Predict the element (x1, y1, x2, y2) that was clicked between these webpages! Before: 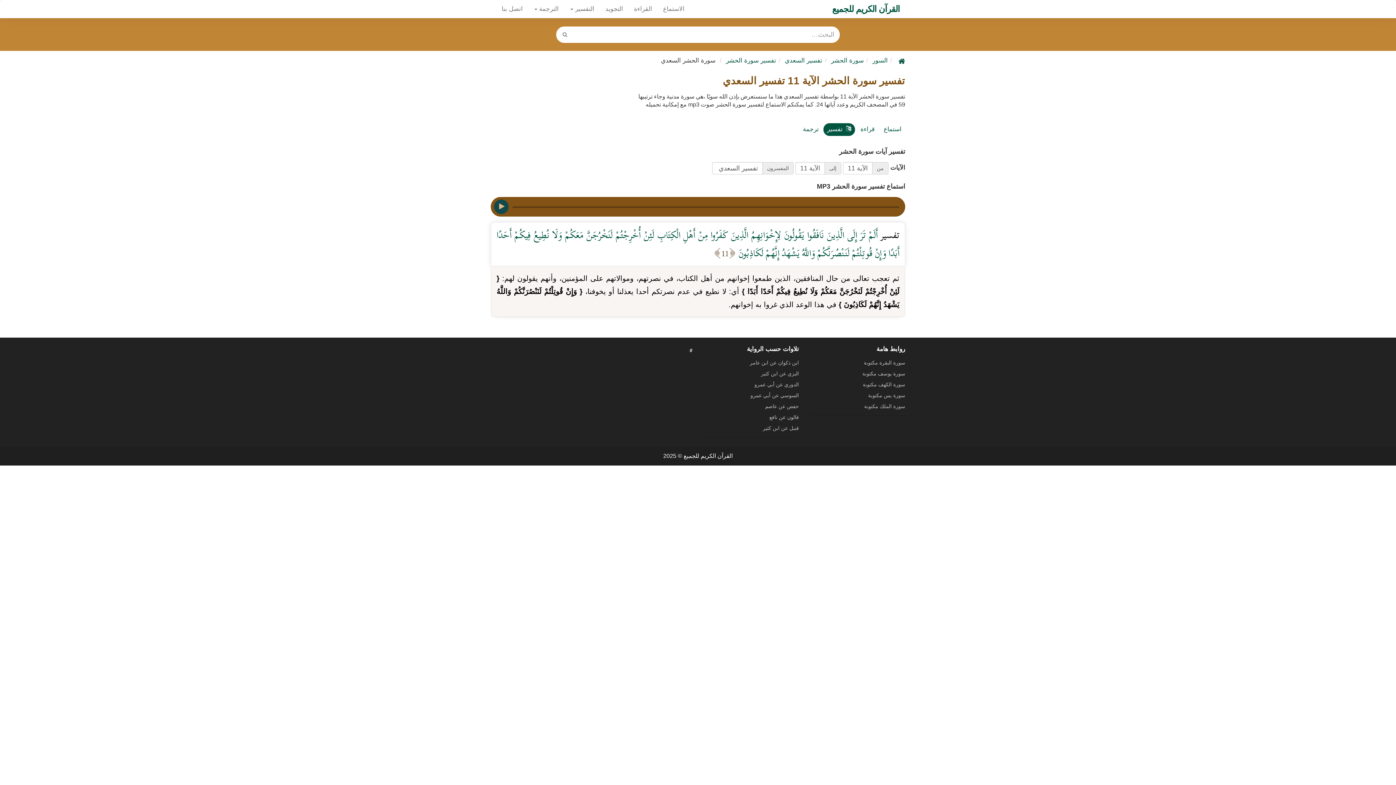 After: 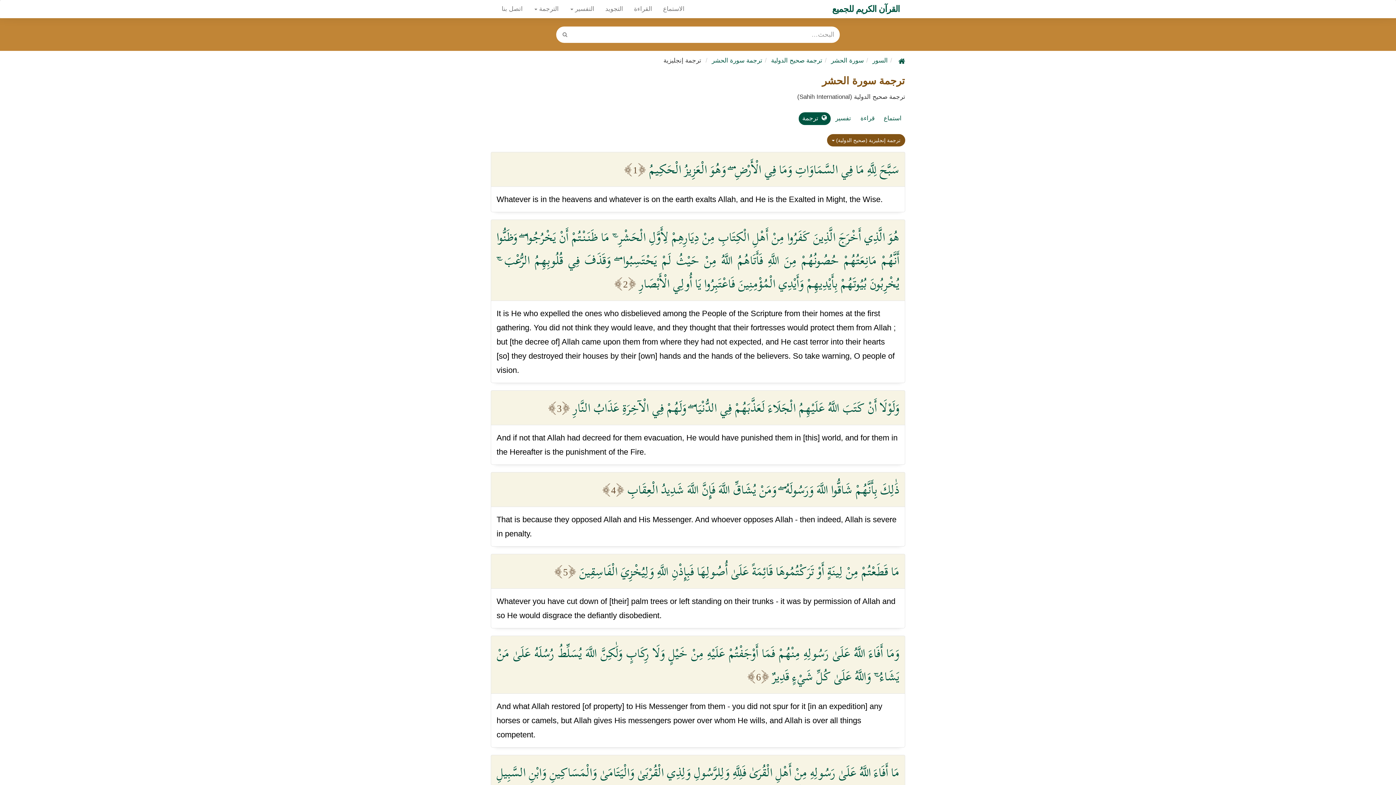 Action: label: ترجمة bbox: (799, 123, 822, 136)